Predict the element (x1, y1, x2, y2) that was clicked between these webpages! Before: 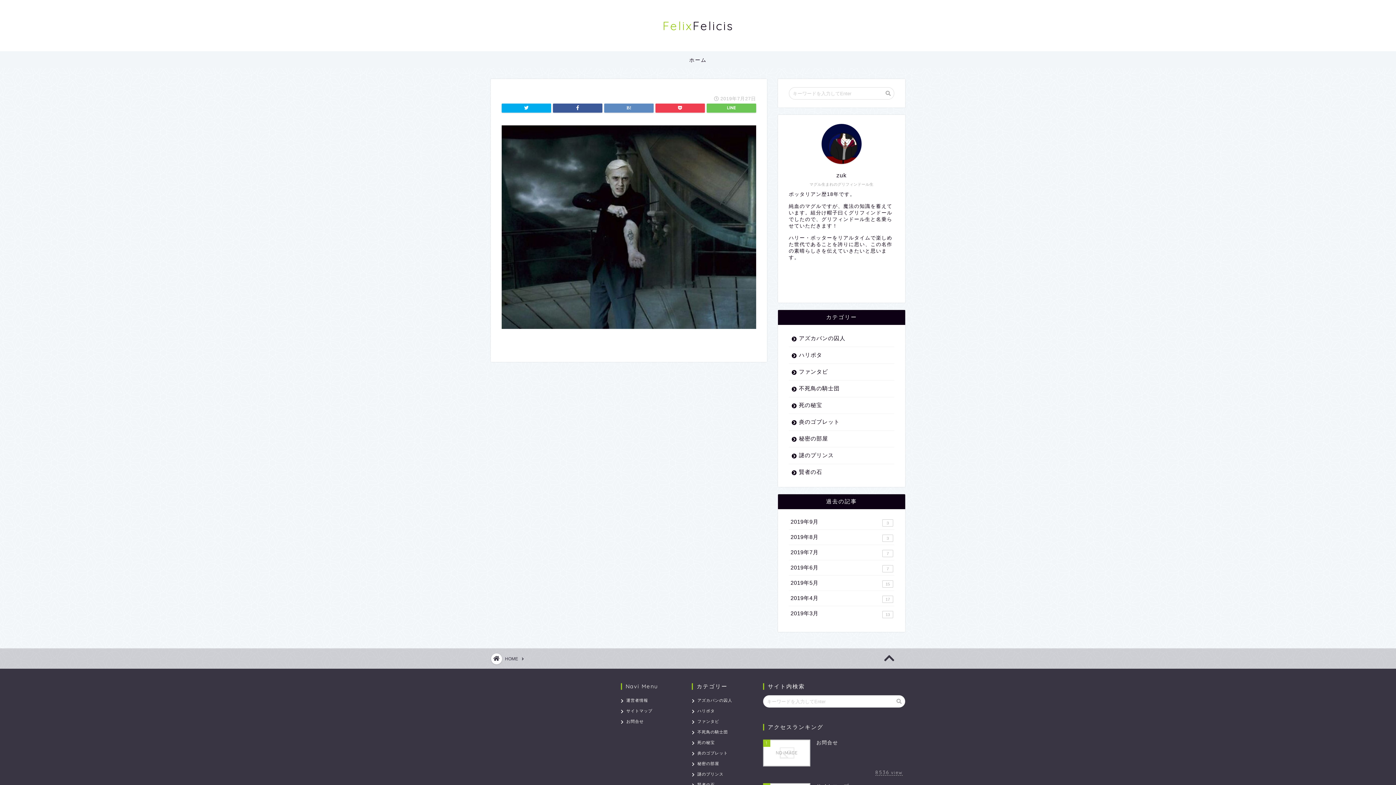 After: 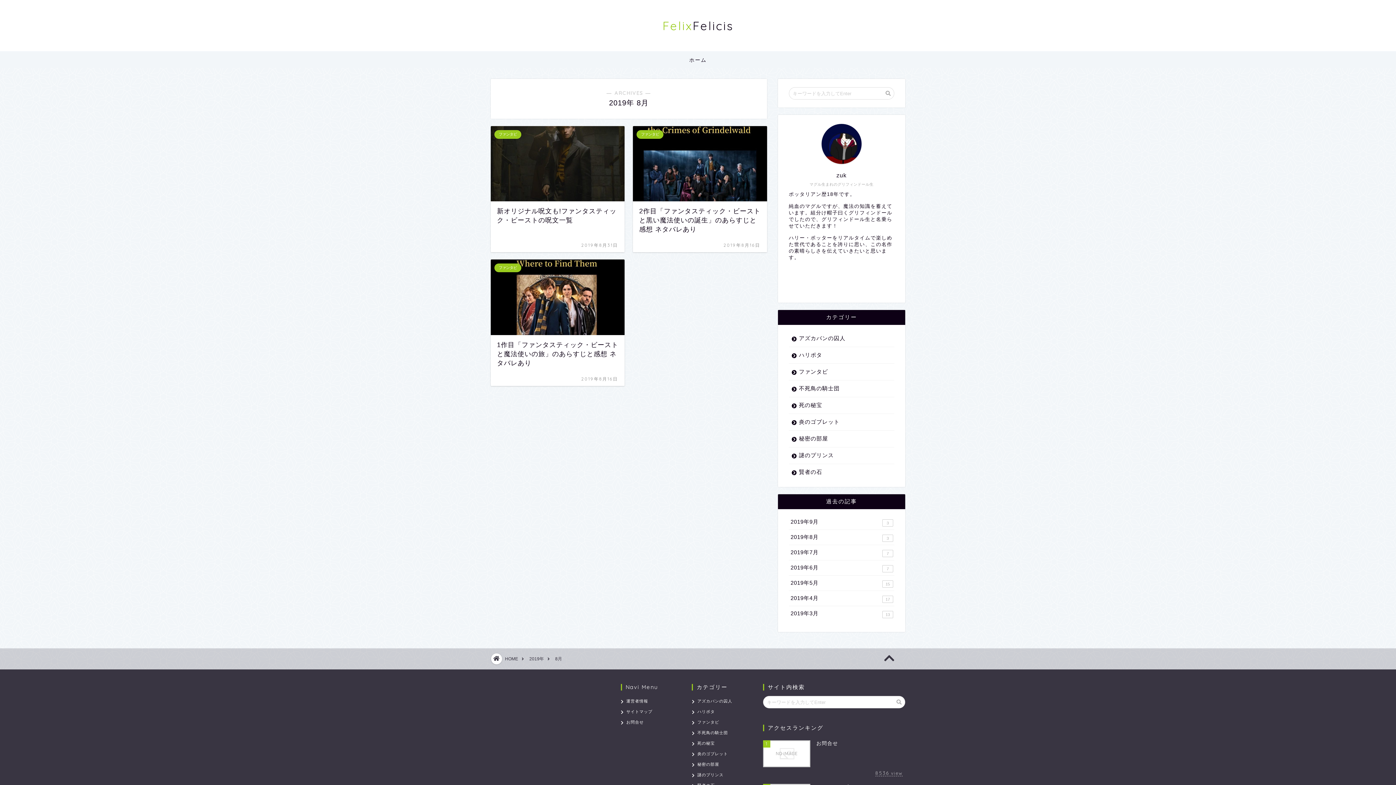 Action: label: 2019年8月
3 bbox: (789, 530, 894, 545)